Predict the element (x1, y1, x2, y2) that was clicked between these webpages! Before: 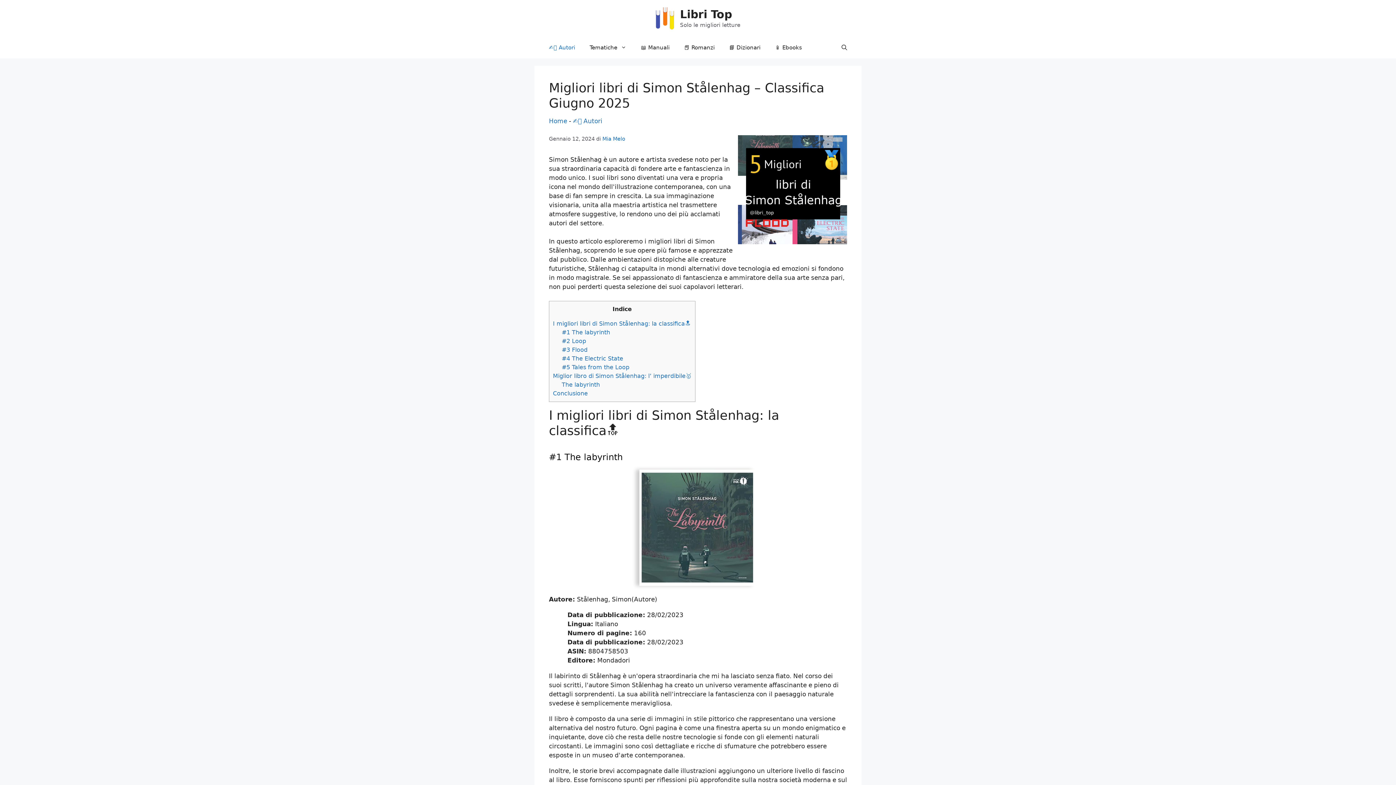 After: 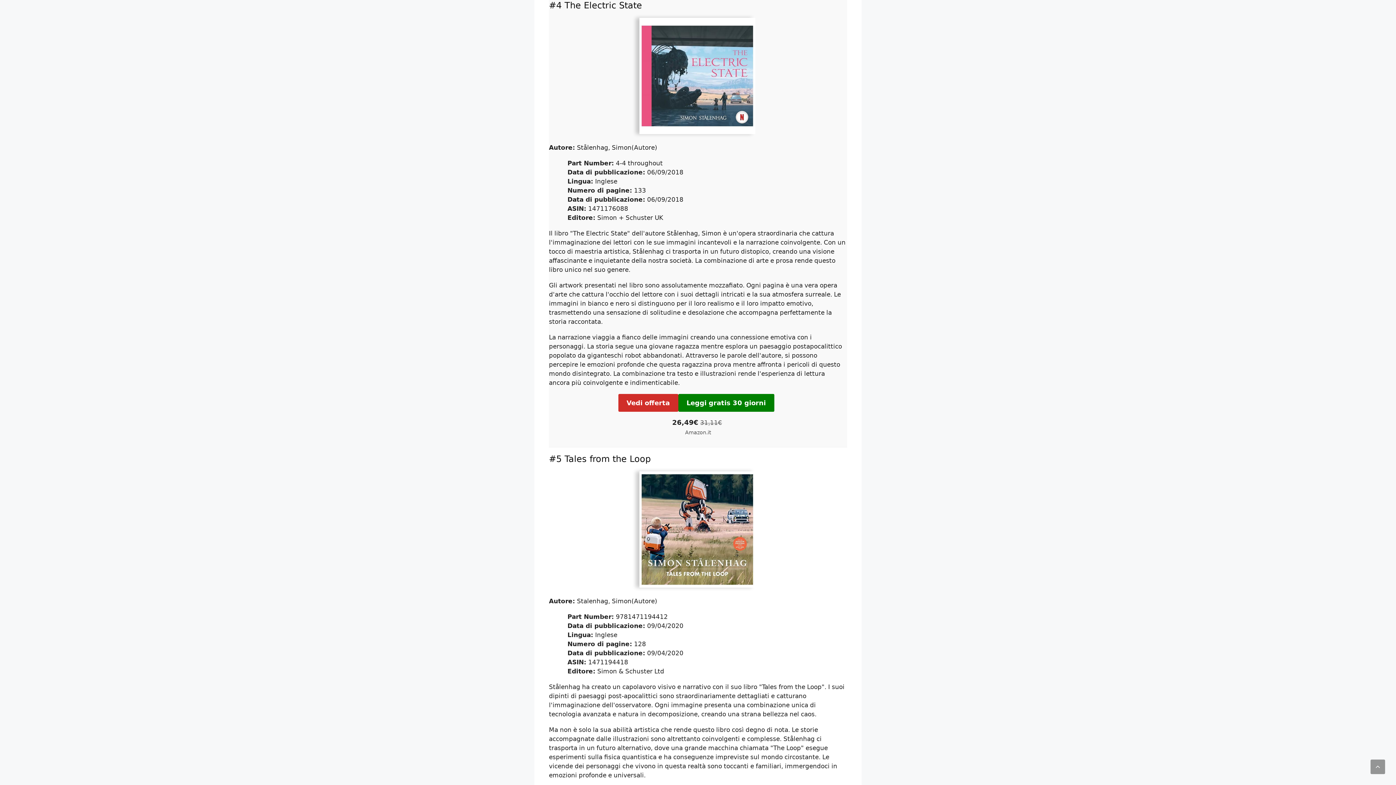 Action: bbox: (561, 355, 623, 362) label: #4 The Electric State